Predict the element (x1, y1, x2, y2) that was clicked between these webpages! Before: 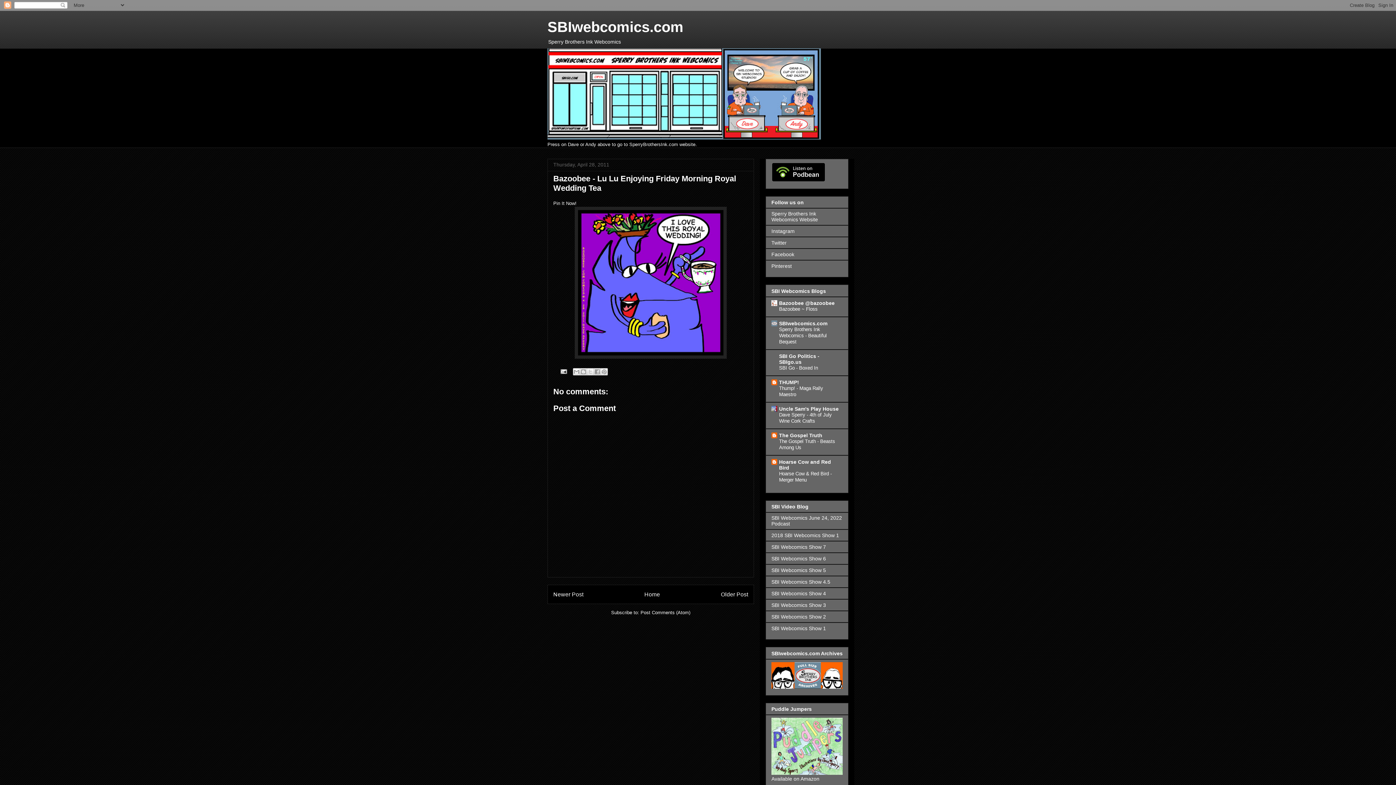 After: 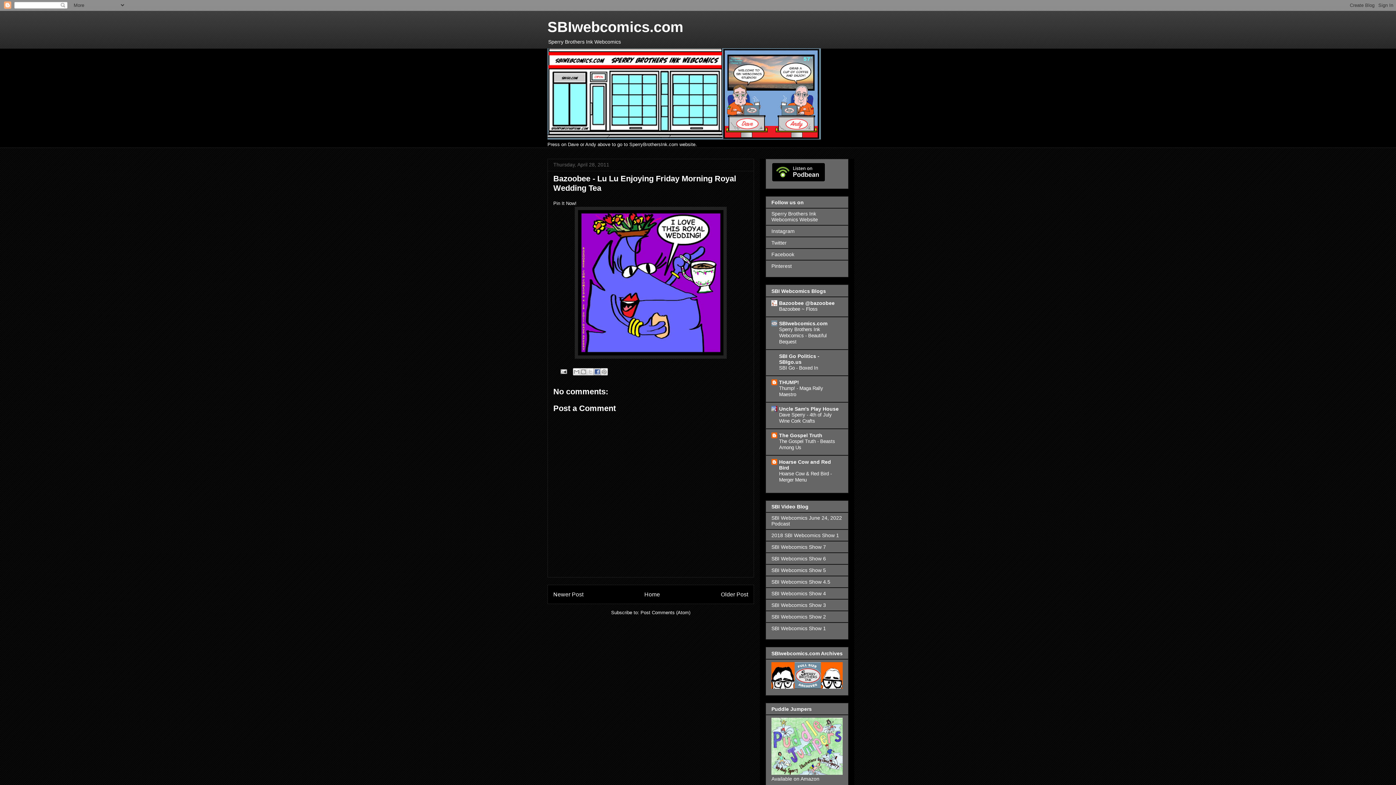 Action: bbox: (593, 368, 600, 375) label: Share to Facebook